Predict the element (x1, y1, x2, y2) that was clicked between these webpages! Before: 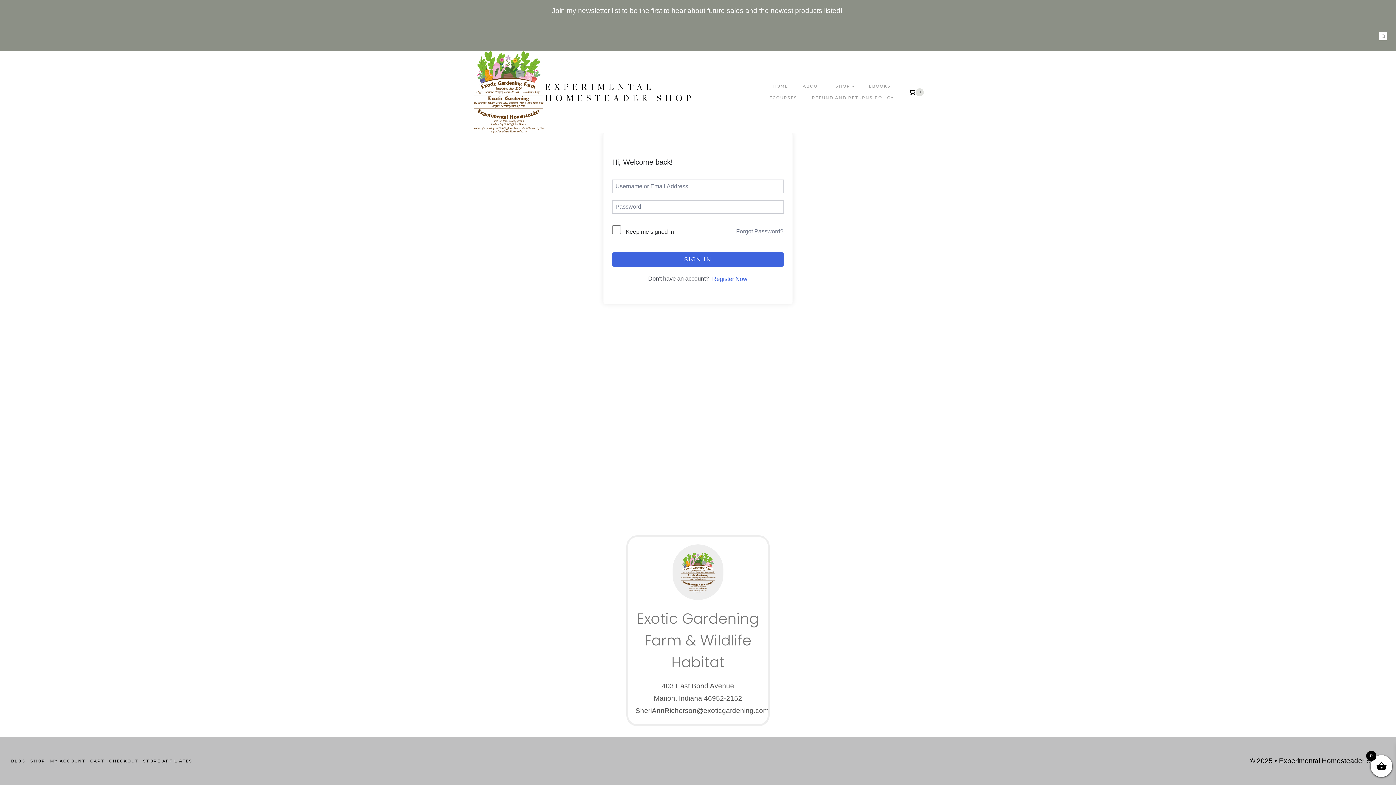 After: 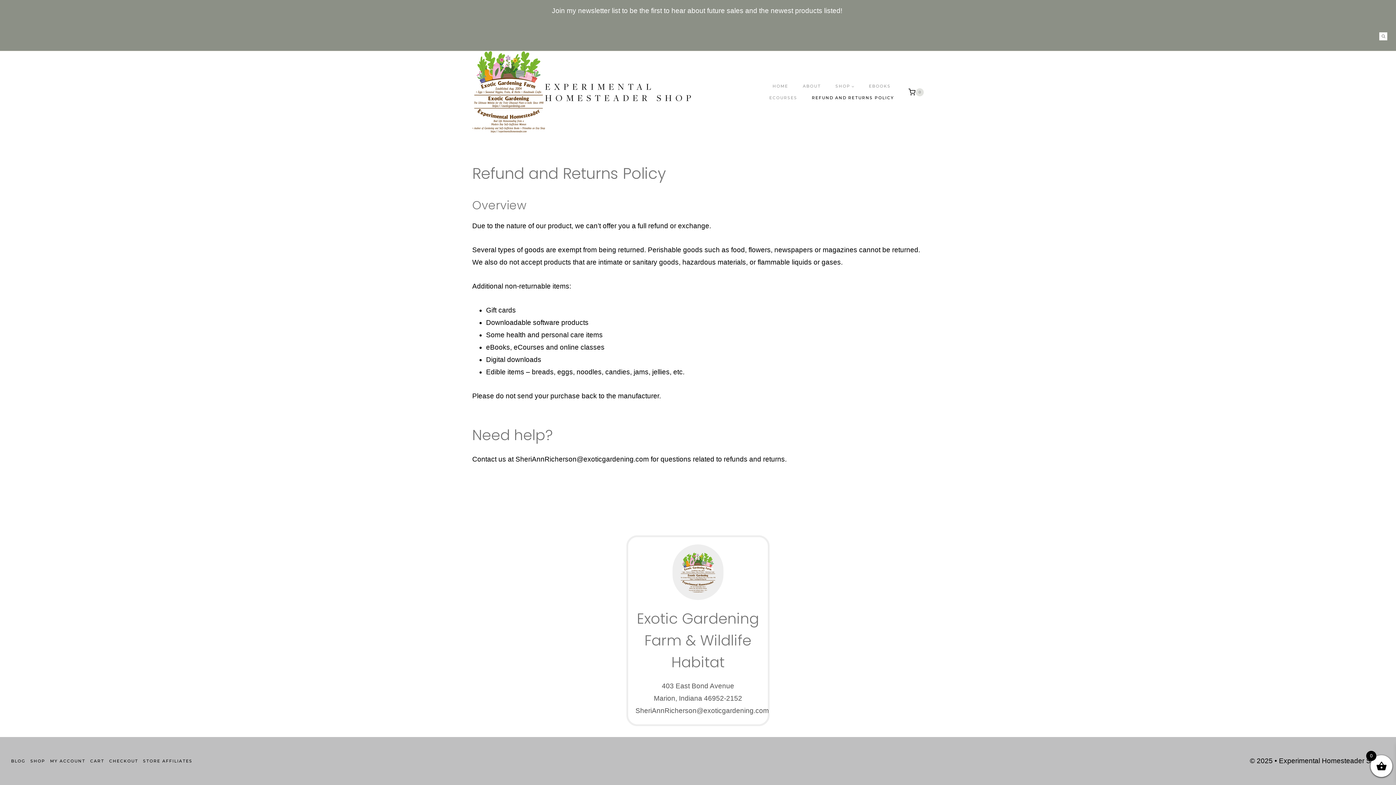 Action: bbox: (804, 92, 901, 103) label: REFUND AND RETURNS POLICY